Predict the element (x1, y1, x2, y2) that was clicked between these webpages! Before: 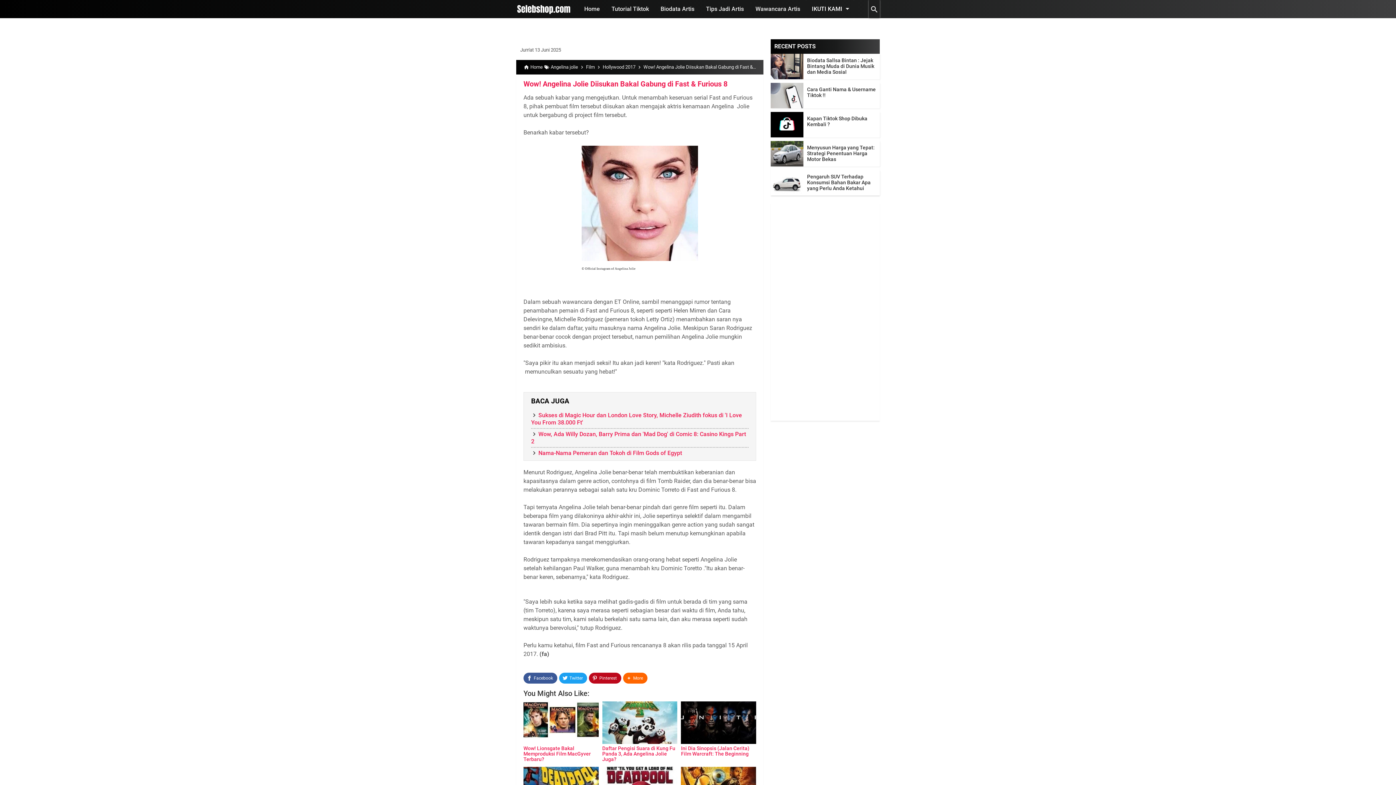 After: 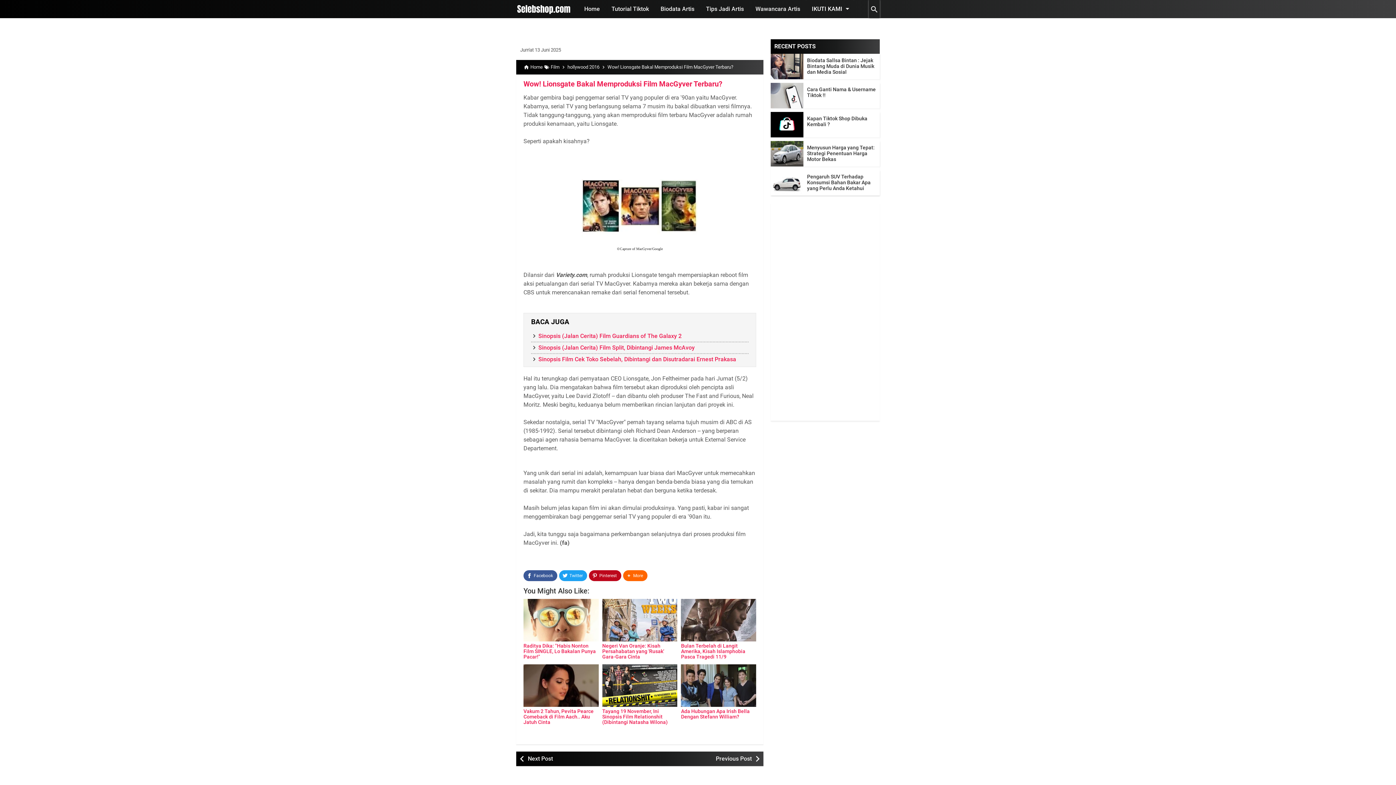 Action: label: Wow! Lionsgate Bakal Memproduksi Film MacGyver Terbaru? bbox: (523, 731, 598, 751)